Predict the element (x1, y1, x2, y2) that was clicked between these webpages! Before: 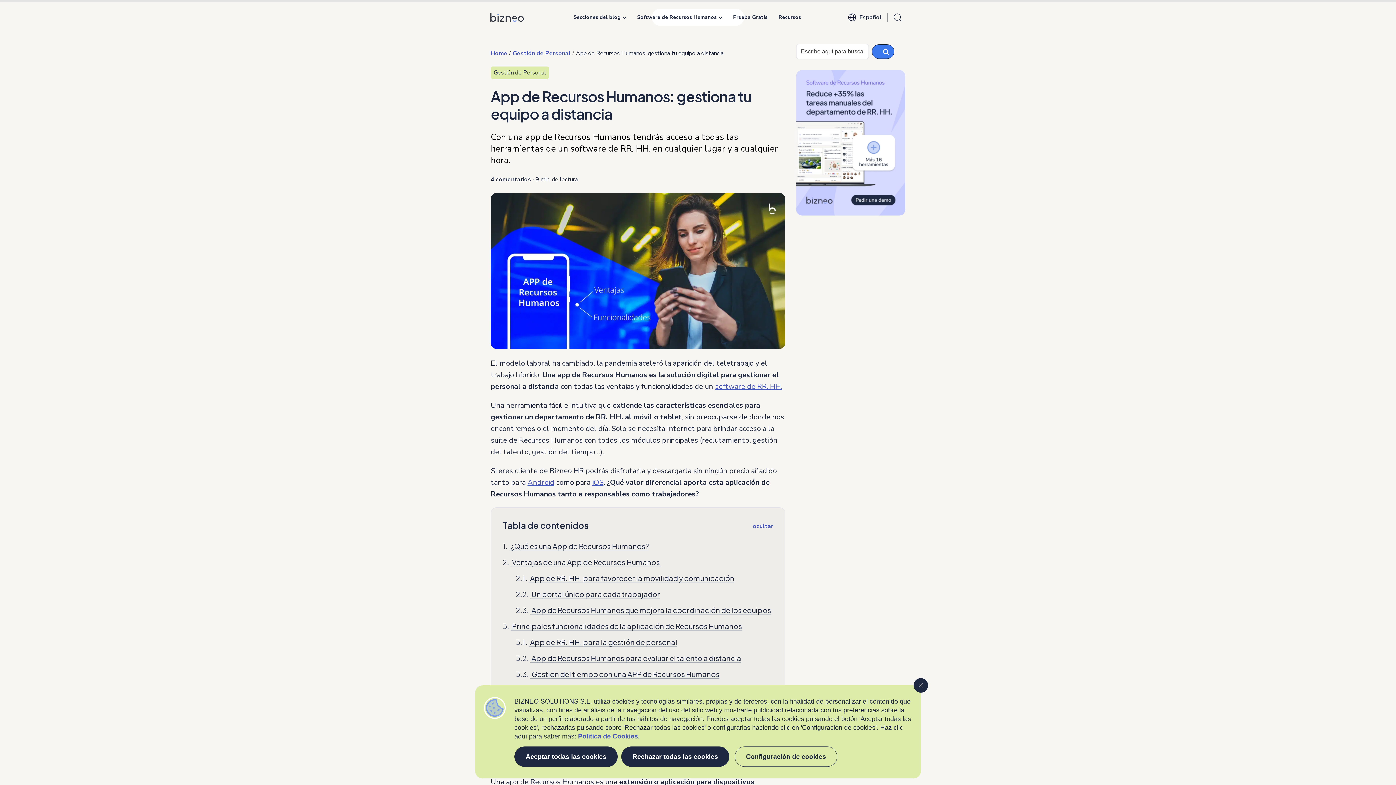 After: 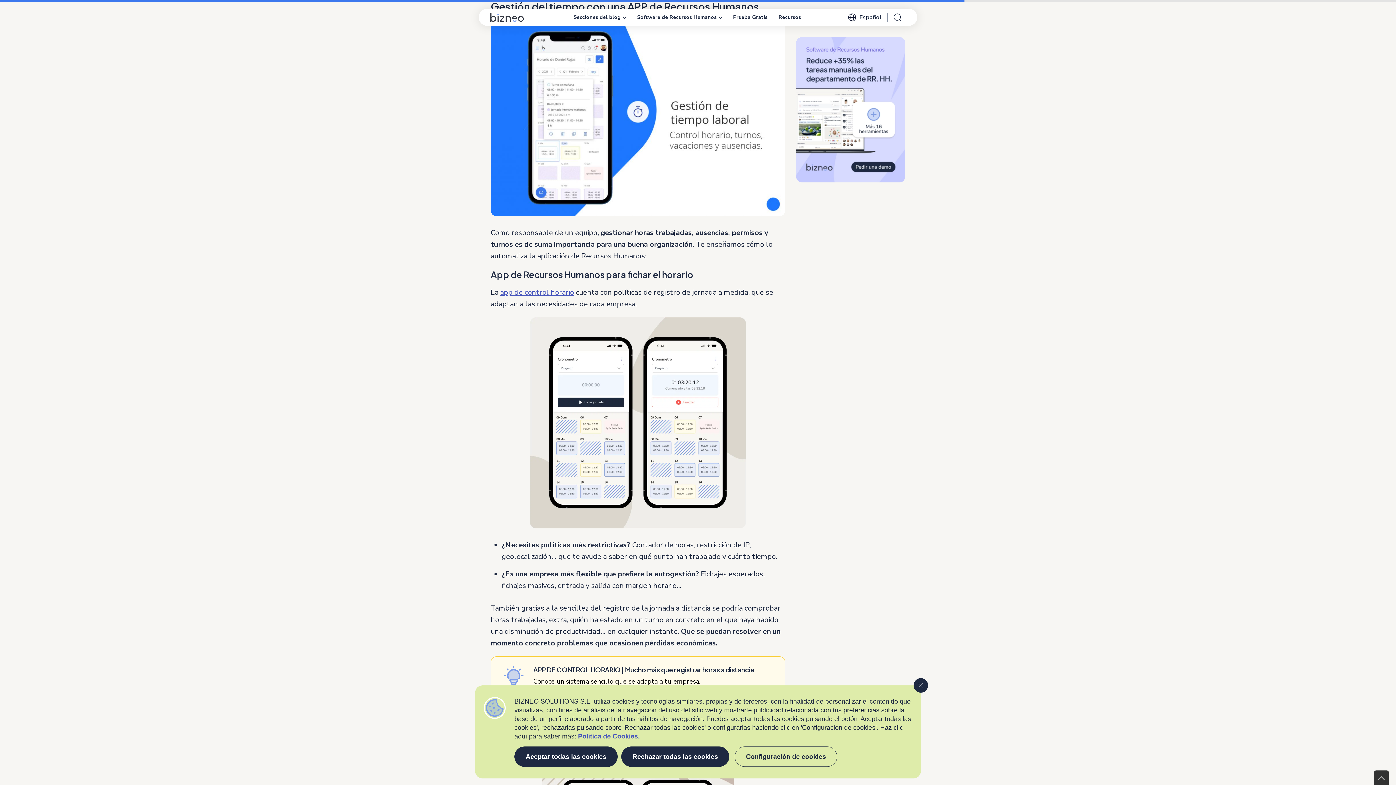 Action: bbox: (516, 669, 719, 679) label: 3.3 Gestión del tiempo con una APP de Recursos Humanos